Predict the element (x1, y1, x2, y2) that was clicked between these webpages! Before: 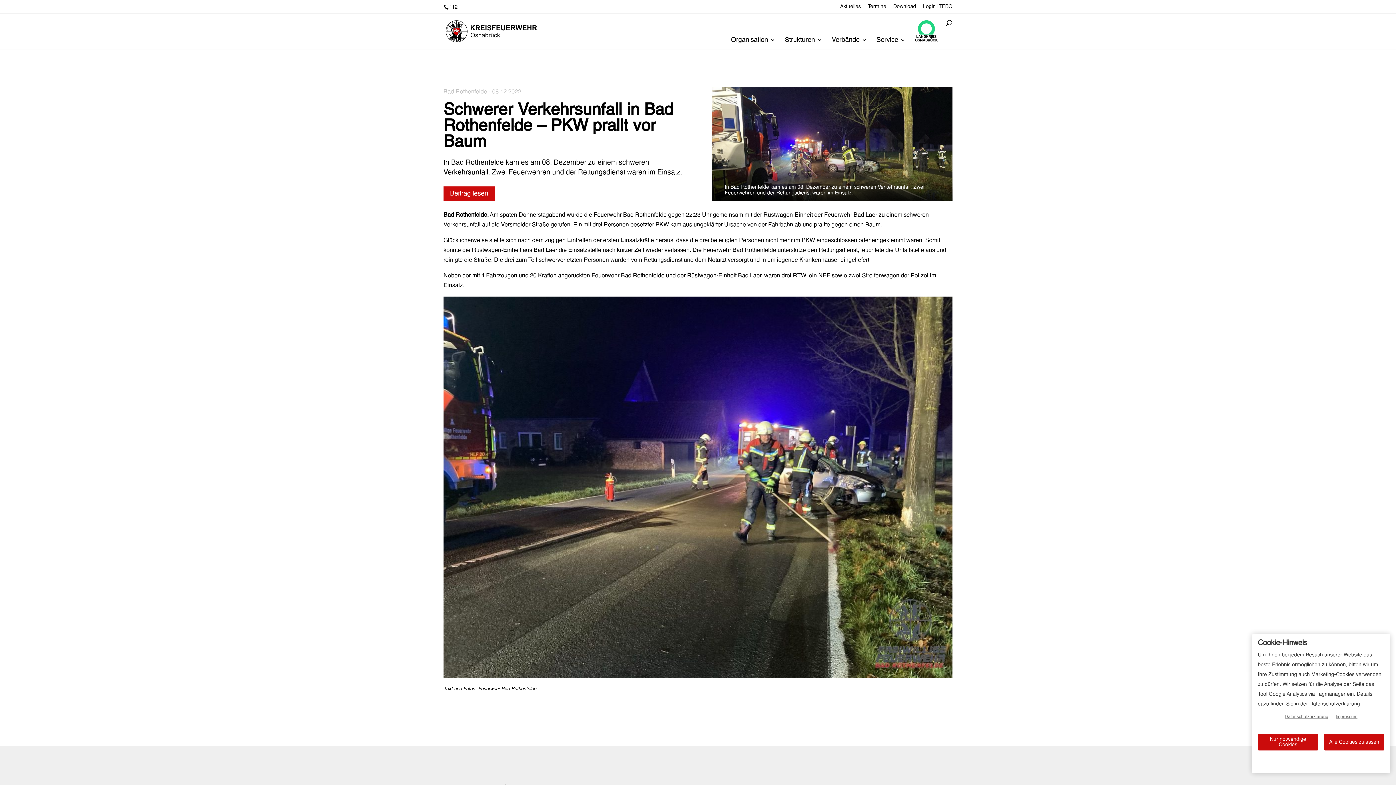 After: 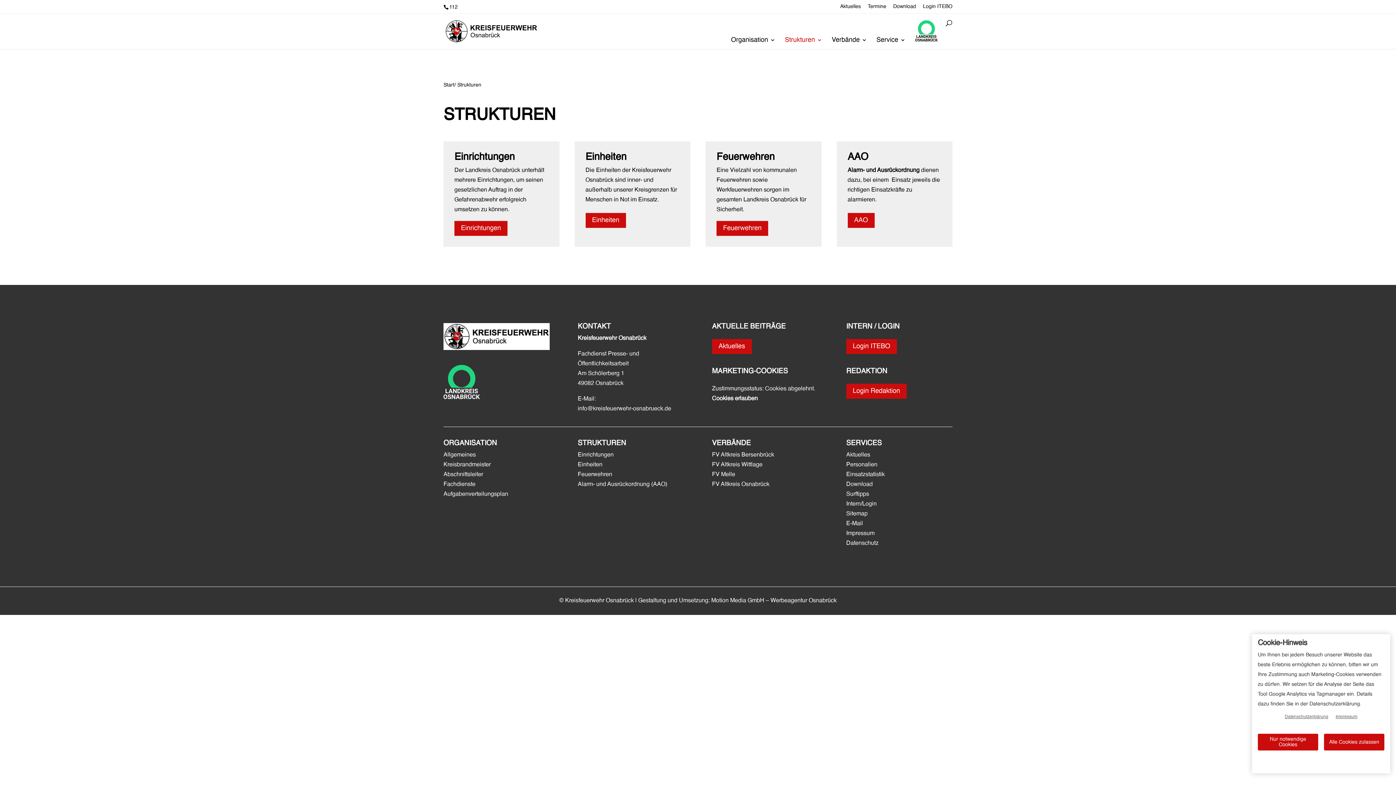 Action: bbox: (785, 37, 822, 49) label: Strukturen